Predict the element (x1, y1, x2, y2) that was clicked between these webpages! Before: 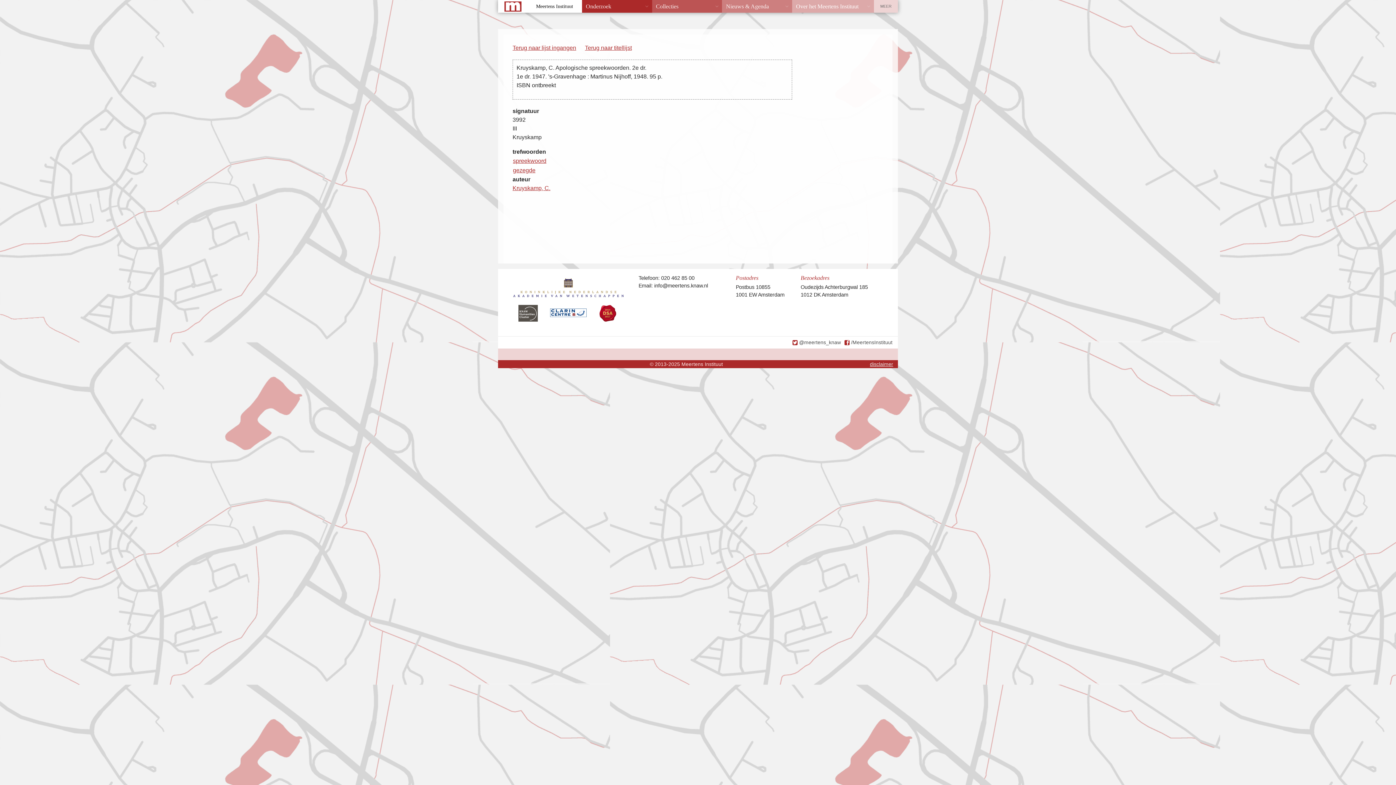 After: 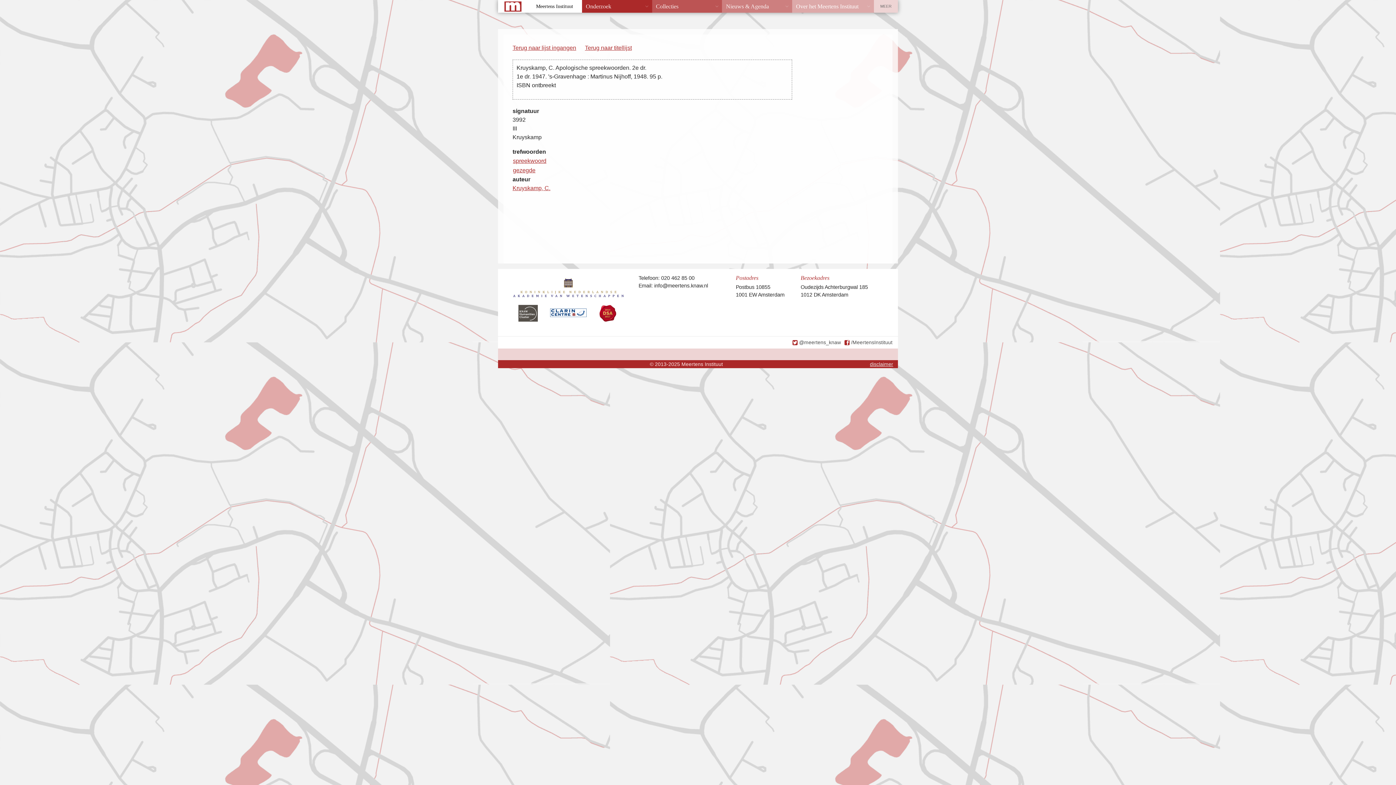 Action: label: @meertens_knaw bbox: (792, 338, 841, 346)